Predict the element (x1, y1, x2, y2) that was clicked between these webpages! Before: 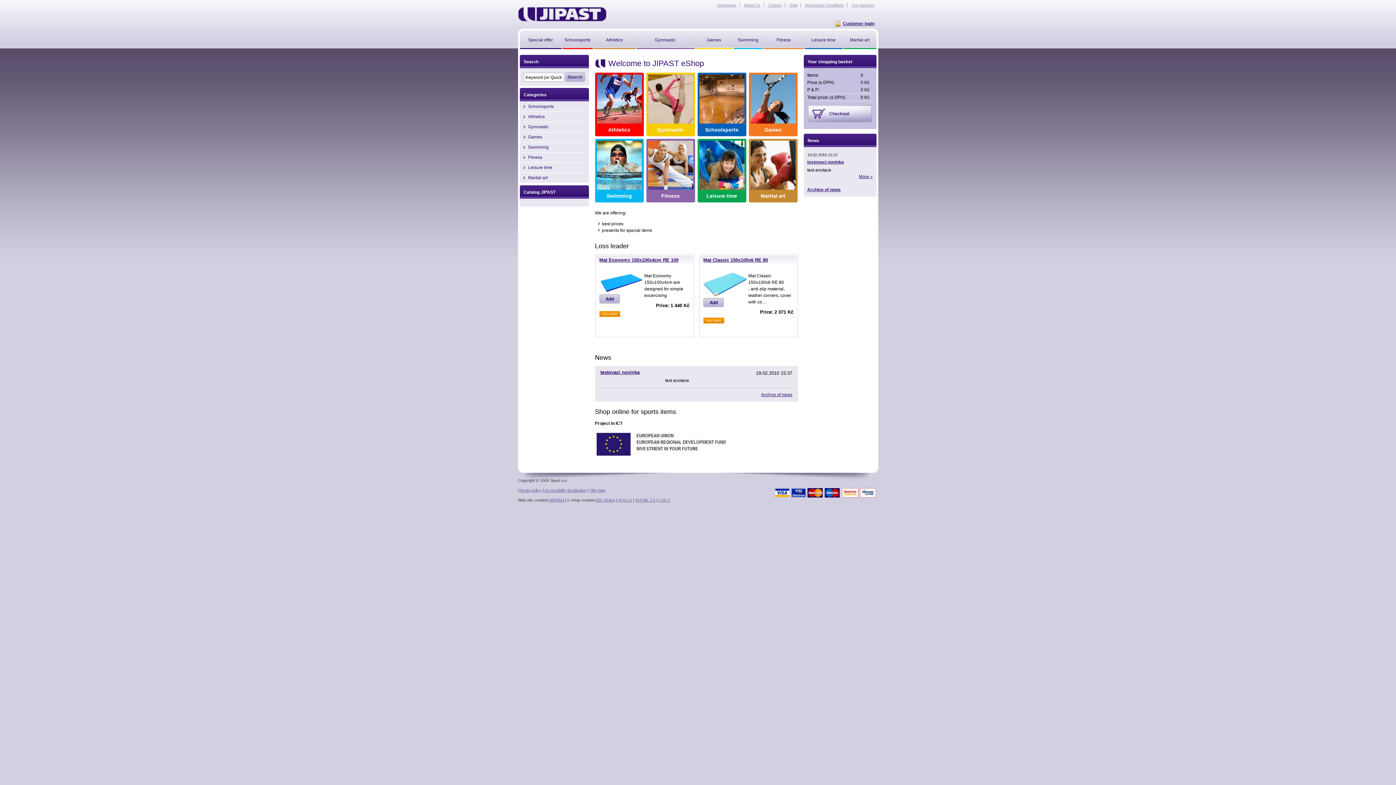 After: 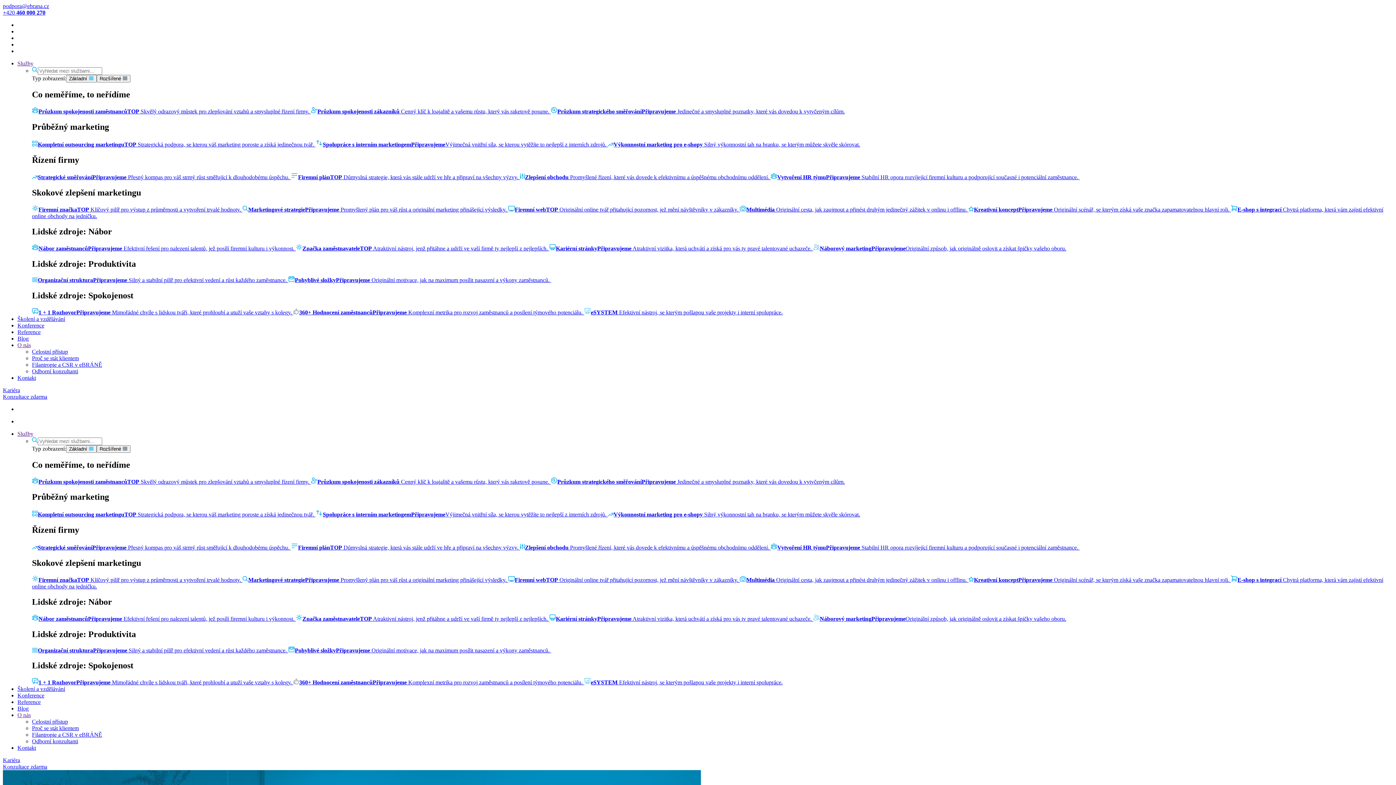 Action: bbox: (548, 498, 564, 502) label: eBRÁNA